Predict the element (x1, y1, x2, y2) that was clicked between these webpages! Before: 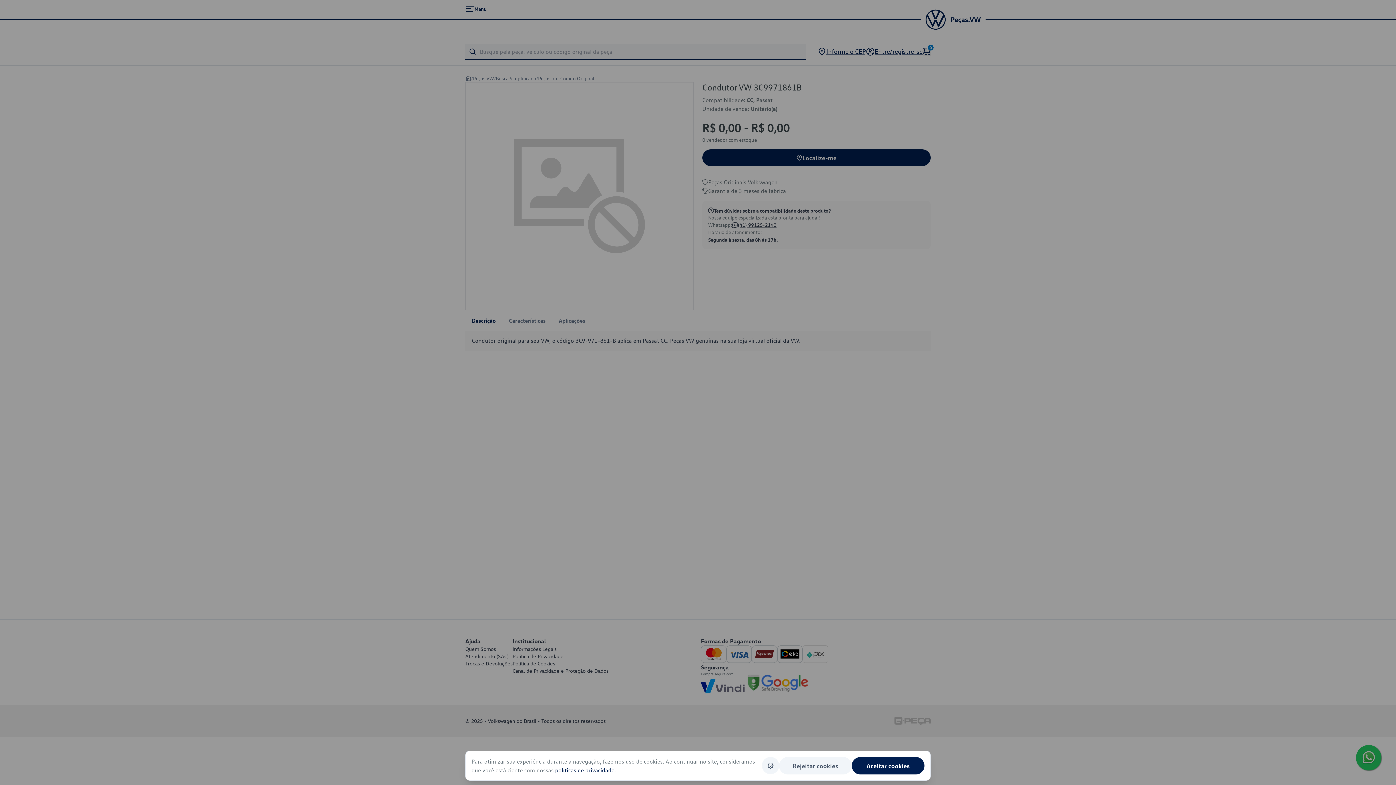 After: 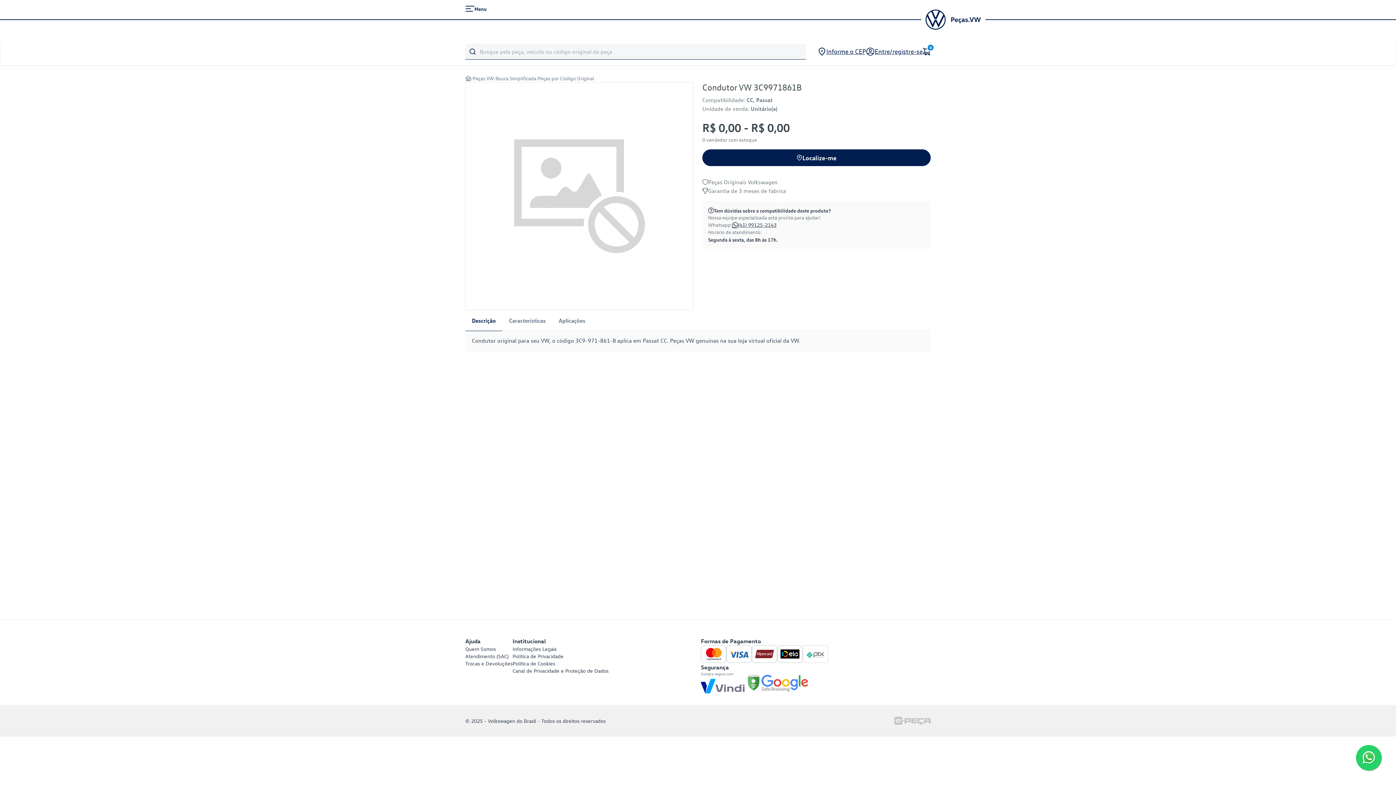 Action: label: Rejeitar cookies bbox: (779, 757, 852, 774)